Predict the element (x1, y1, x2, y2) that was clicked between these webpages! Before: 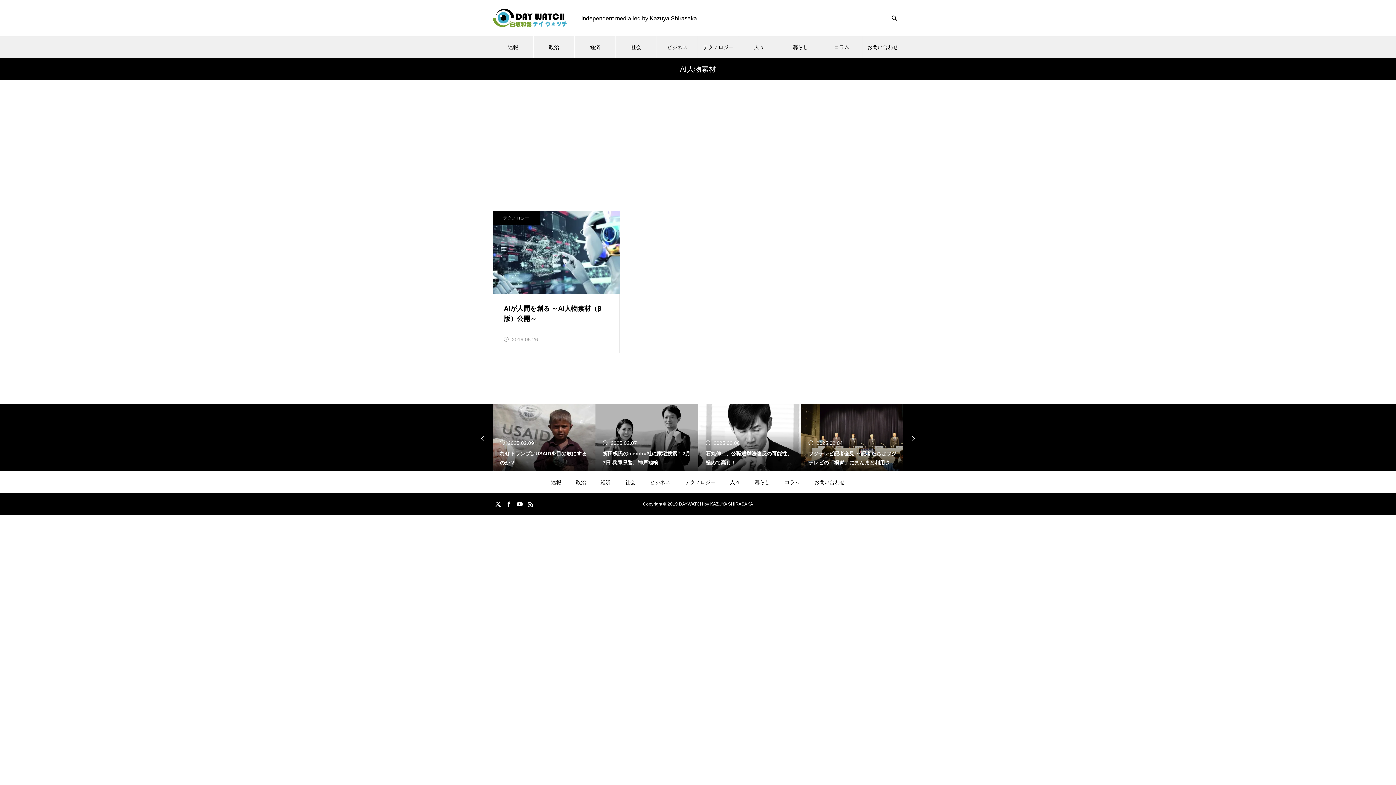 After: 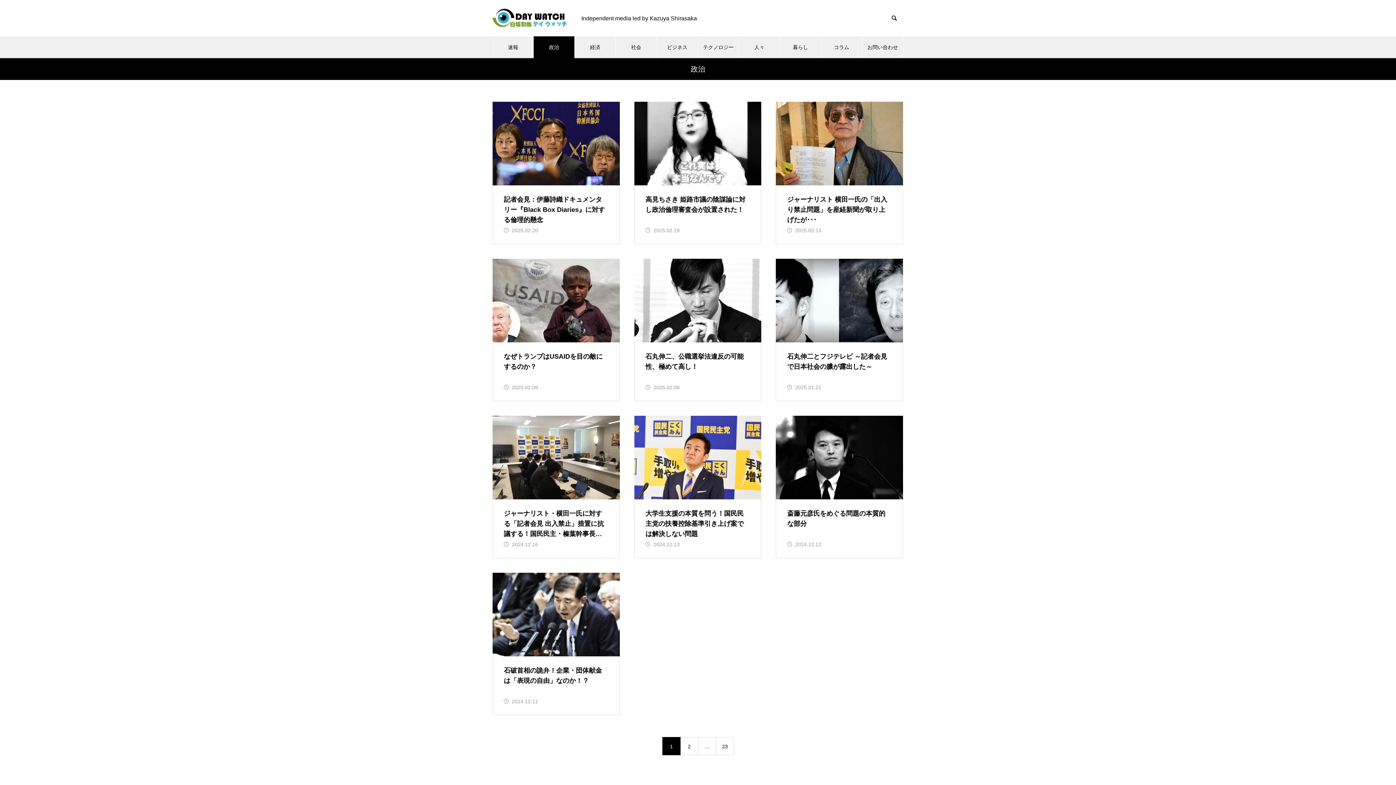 Action: label: 政治 bbox: (533, 36, 574, 58)